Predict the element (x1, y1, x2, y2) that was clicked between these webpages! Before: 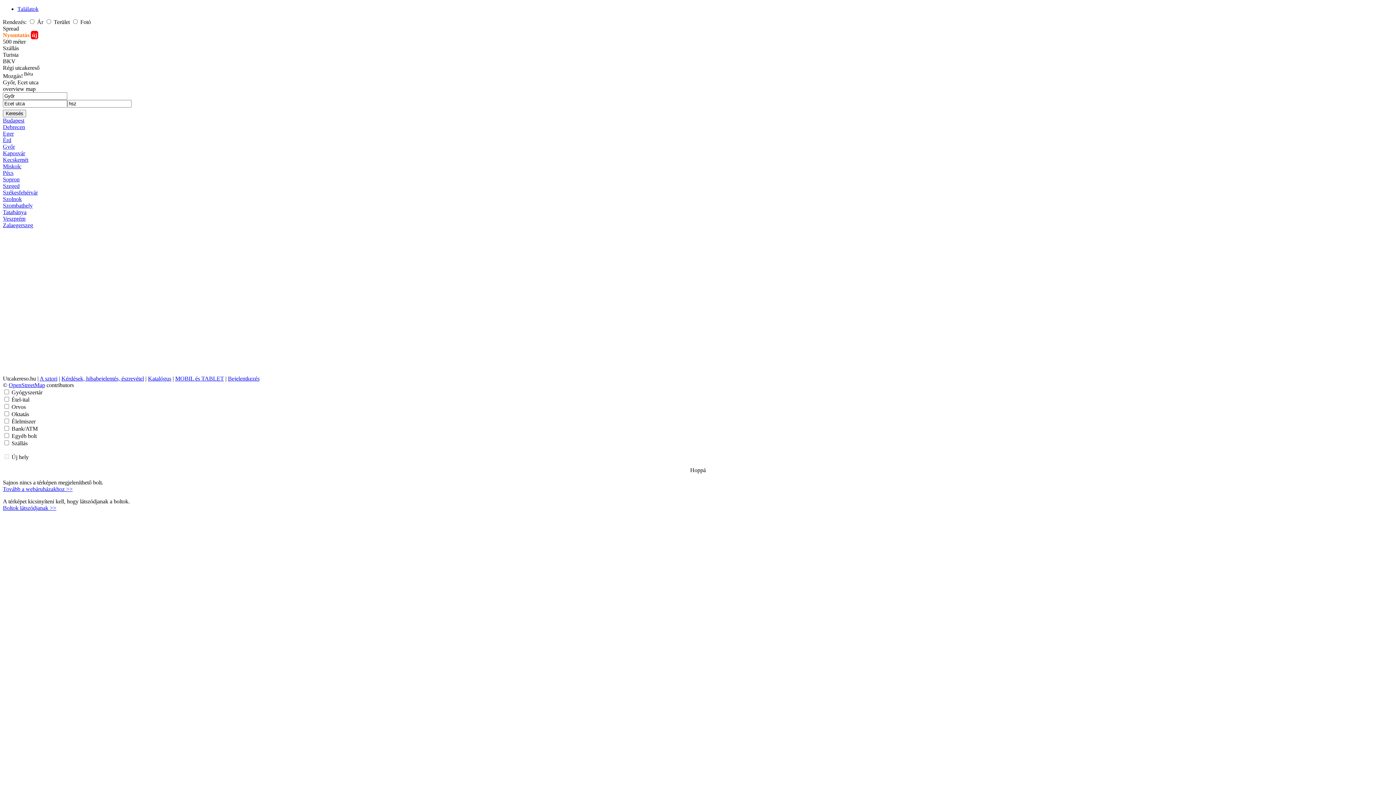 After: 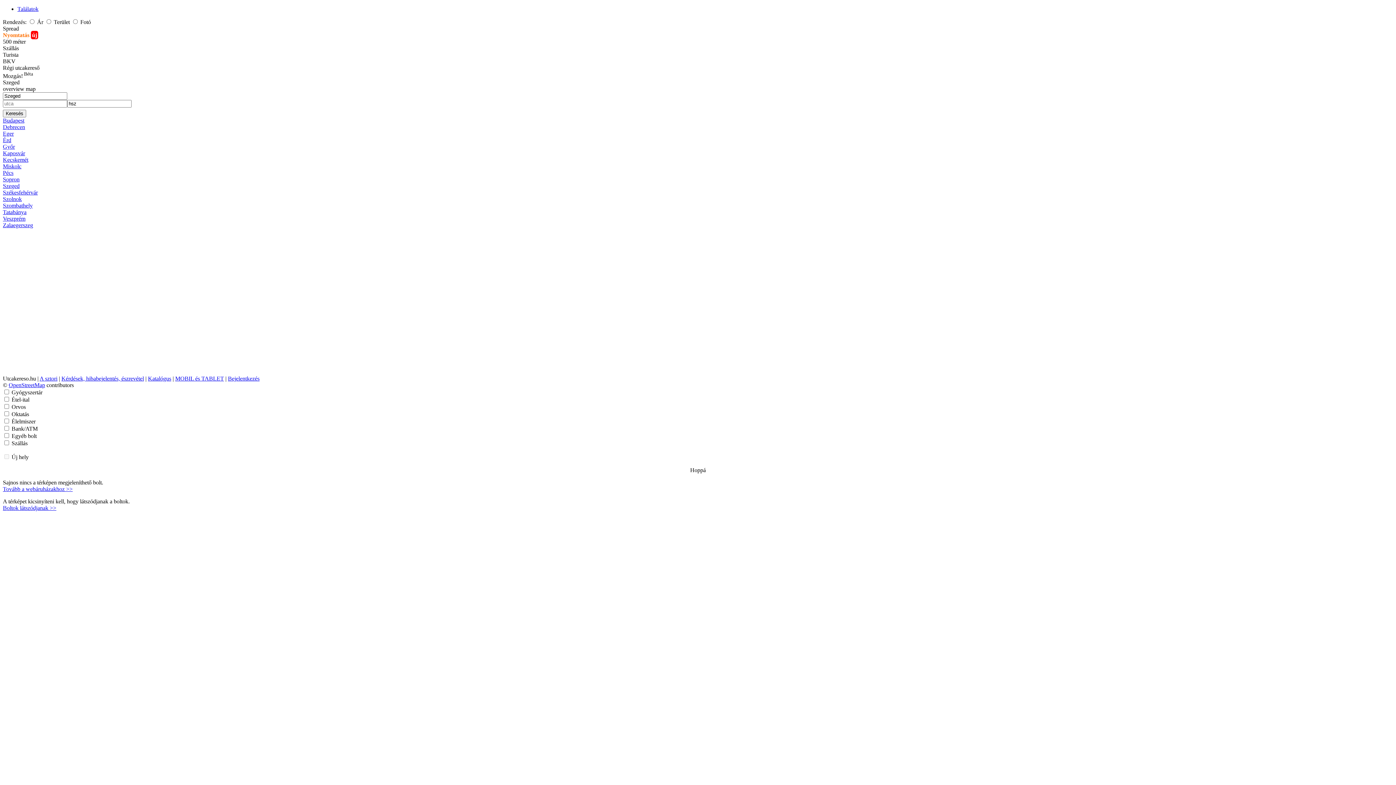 Action: label: Szeged bbox: (2, 183, 19, 189)